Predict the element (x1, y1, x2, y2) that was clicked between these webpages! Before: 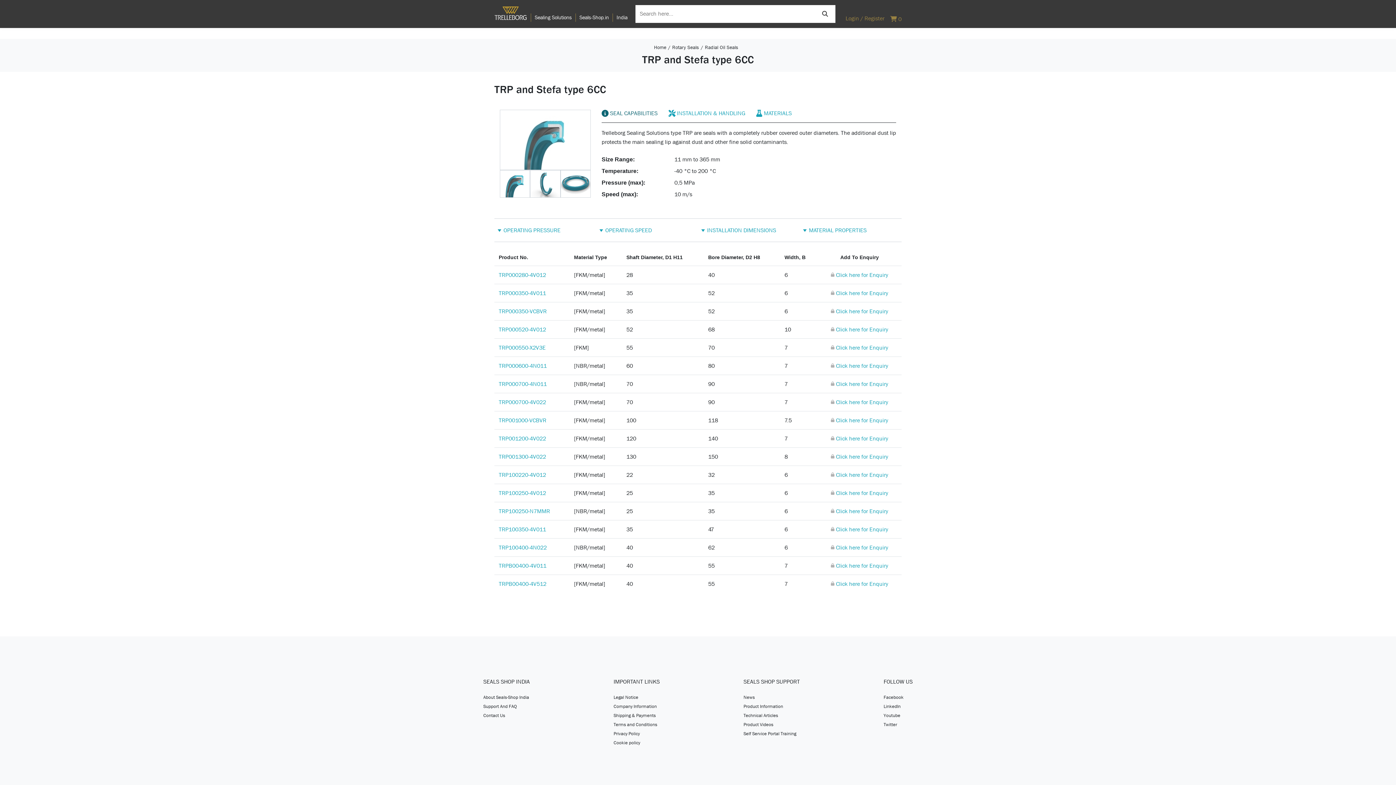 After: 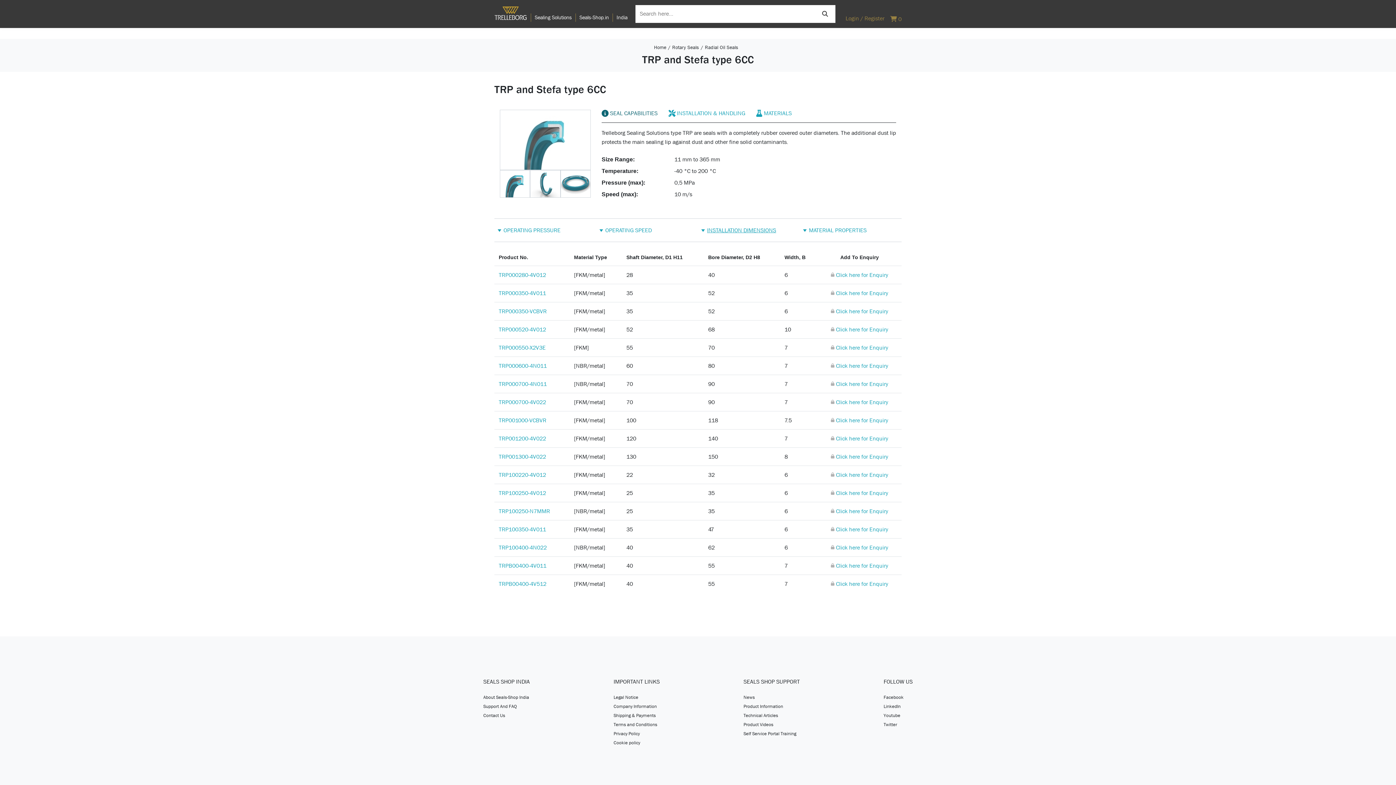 Action: label: Filter by INSTALLATION DIMENSIONS bbox: (698, 221, 800, 239)